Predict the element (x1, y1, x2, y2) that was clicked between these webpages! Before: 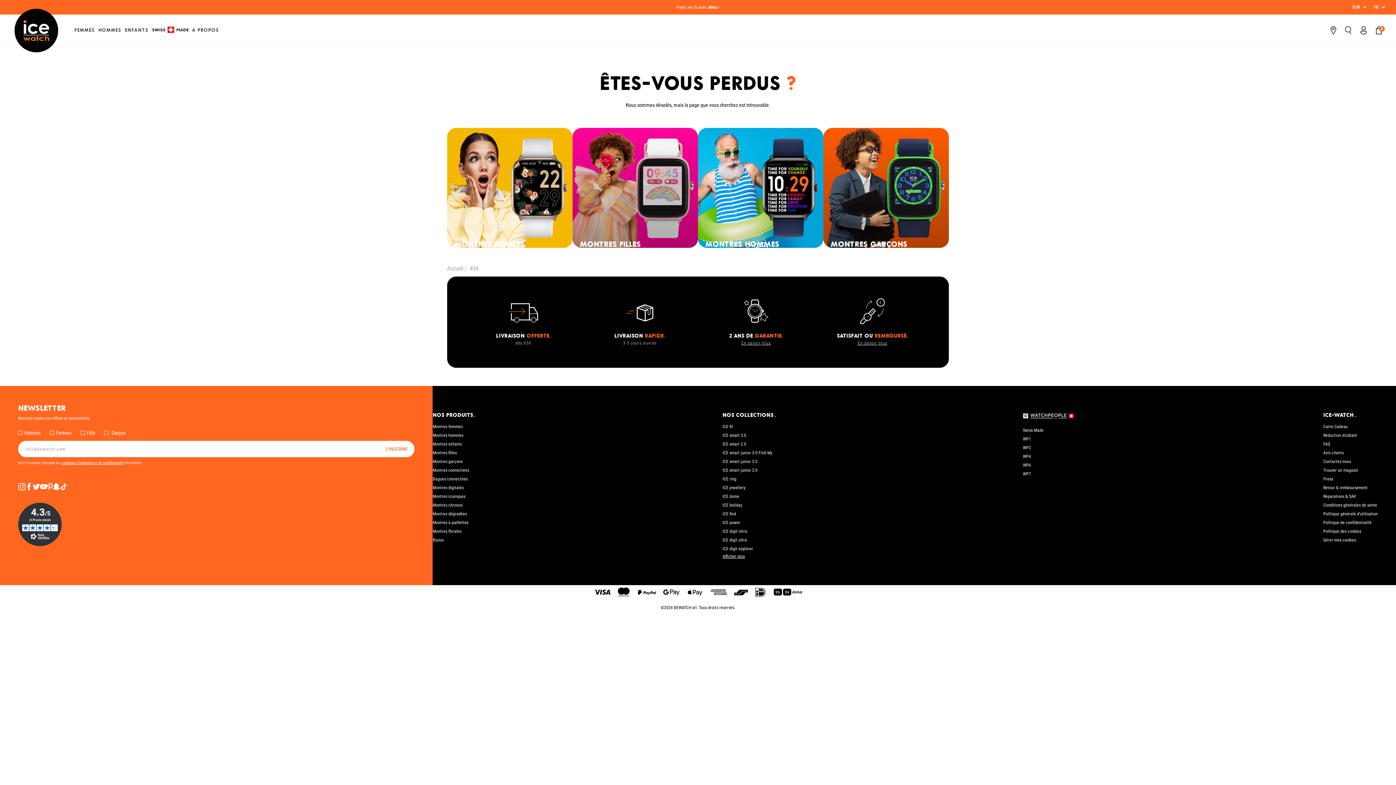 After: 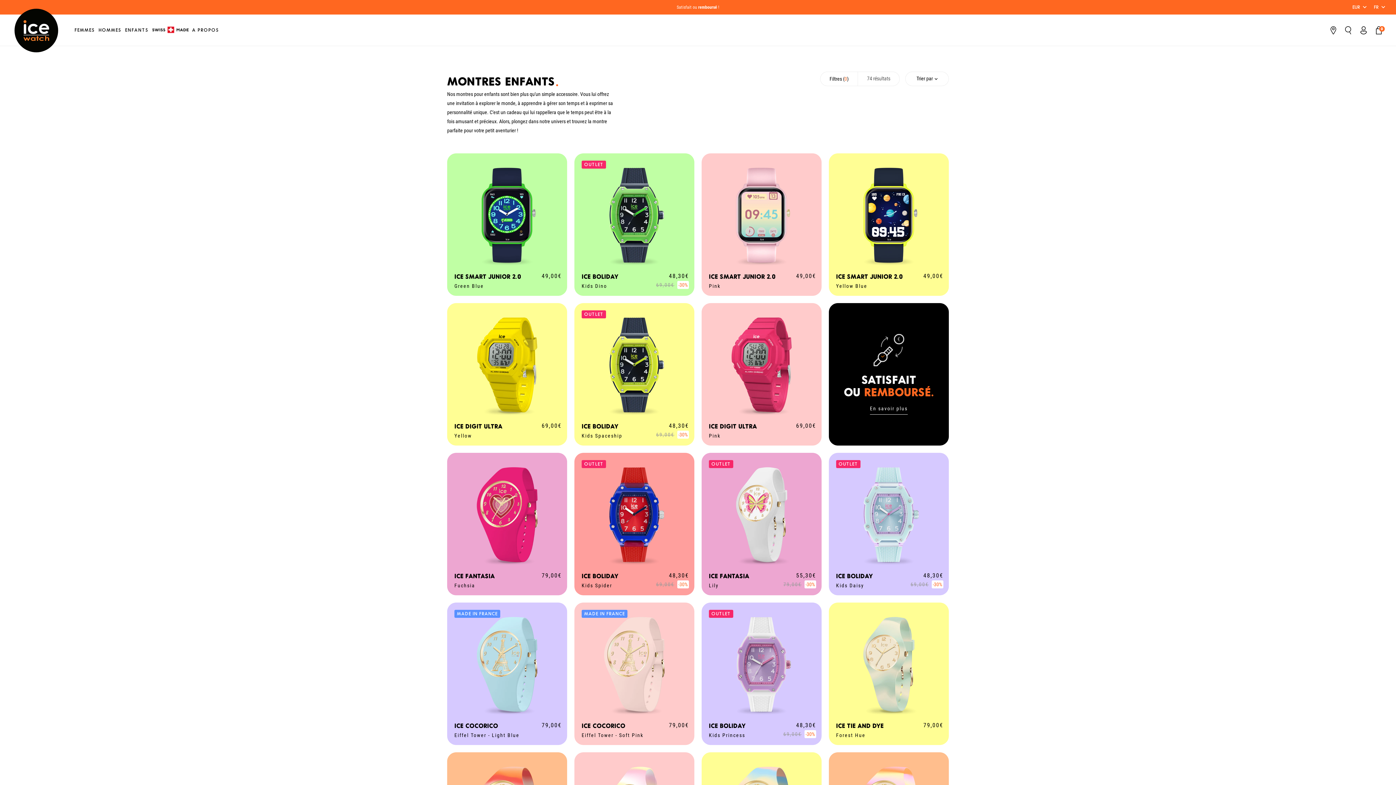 Action: label: Enfants bbox: (123, 25, 150, 34)